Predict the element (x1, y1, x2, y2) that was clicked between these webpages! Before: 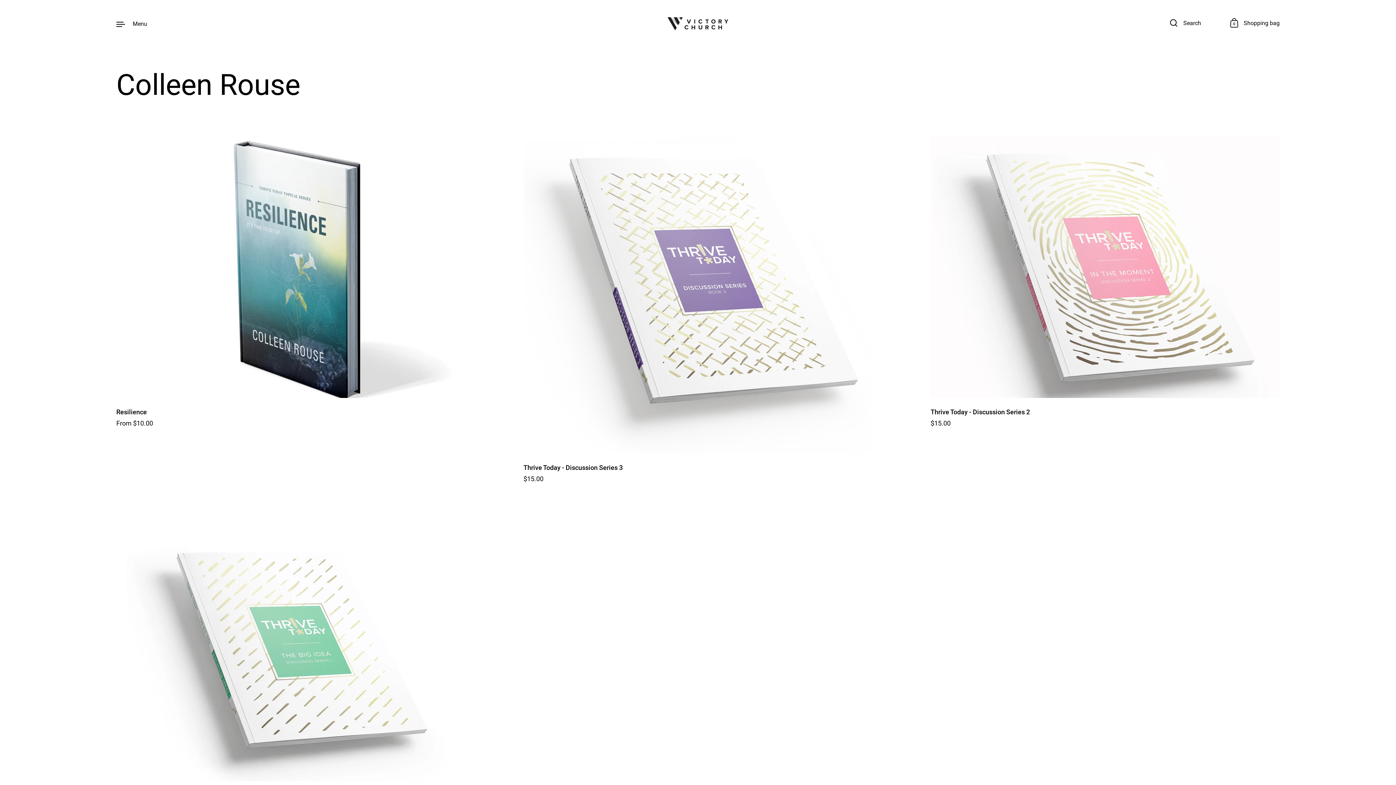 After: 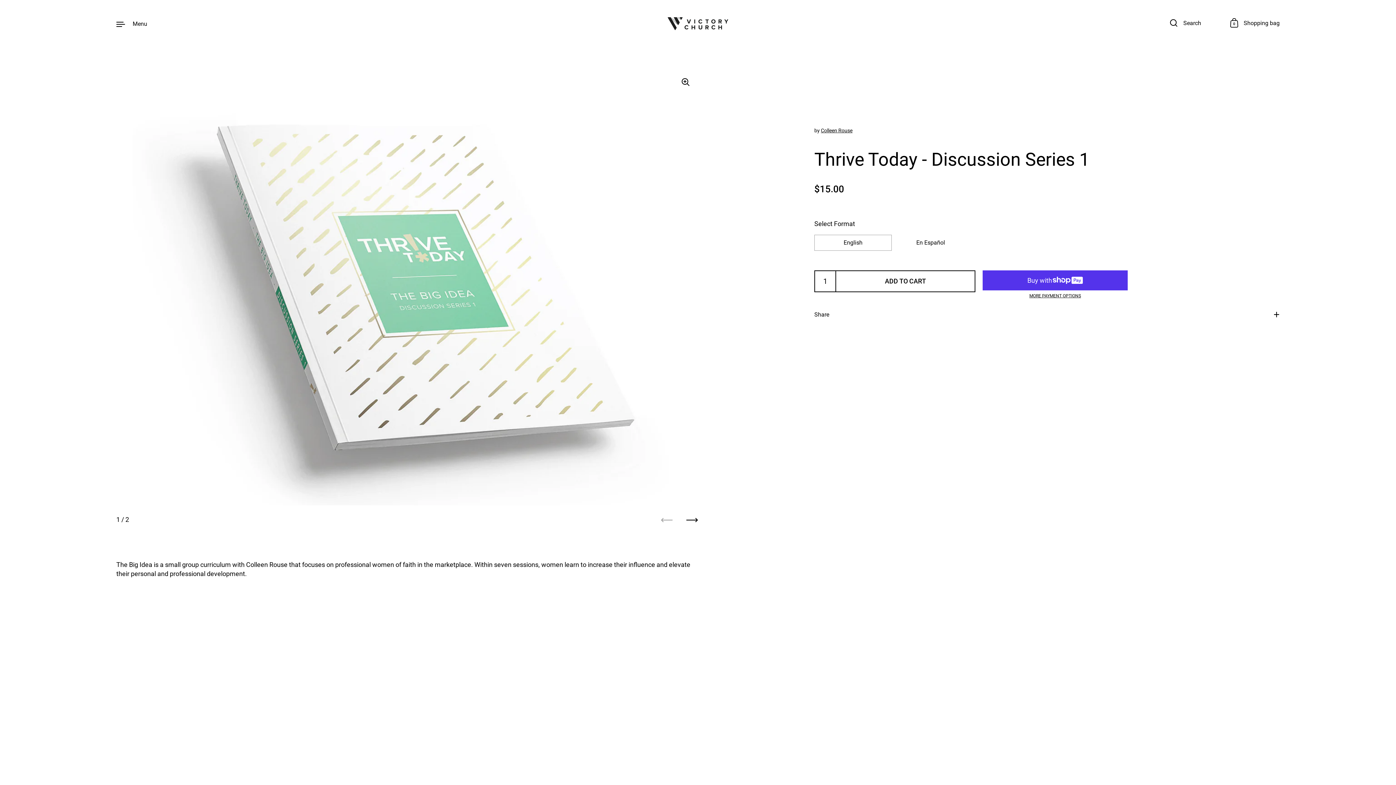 Action: bbox: (116, 519, 465, 811) label: Thrive Today - Discussion Series 1
Regular price
$15.00